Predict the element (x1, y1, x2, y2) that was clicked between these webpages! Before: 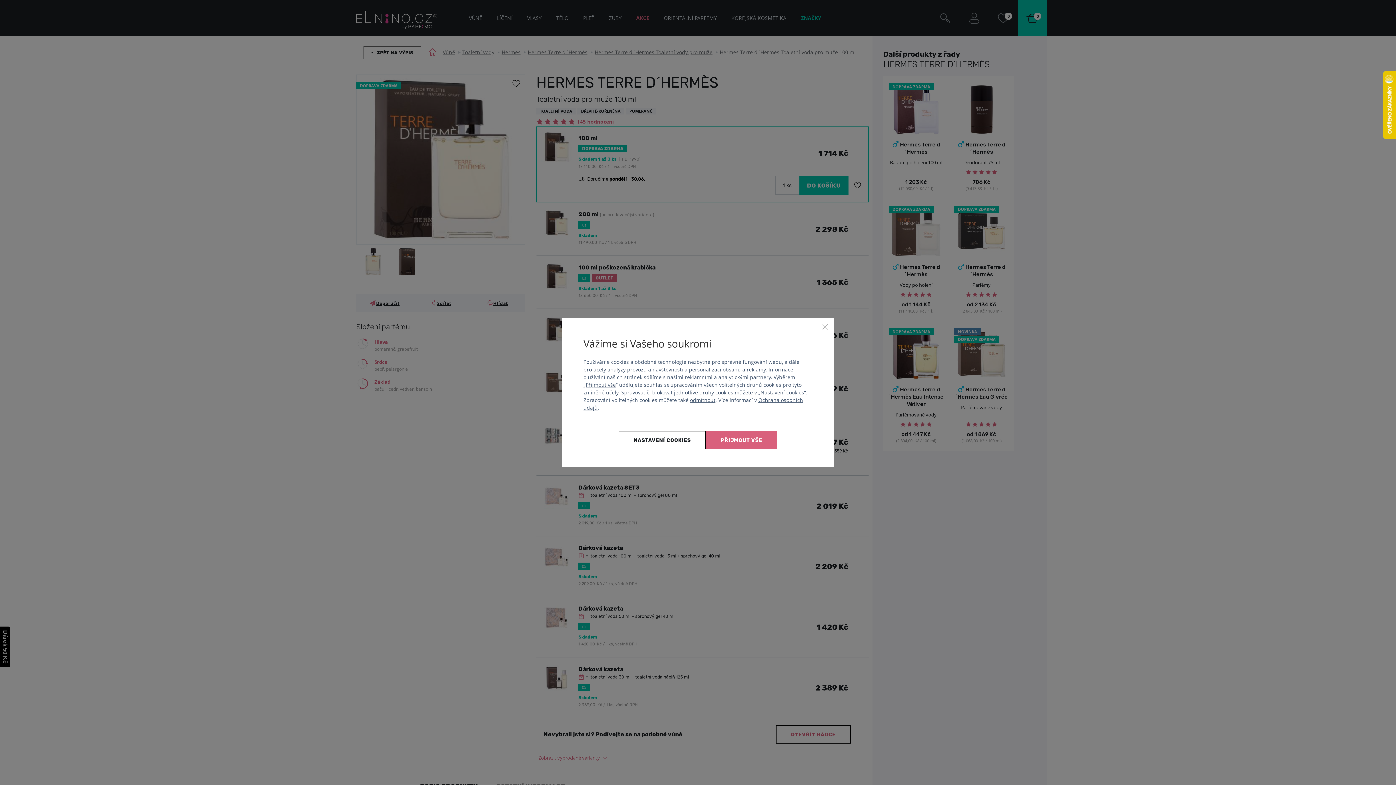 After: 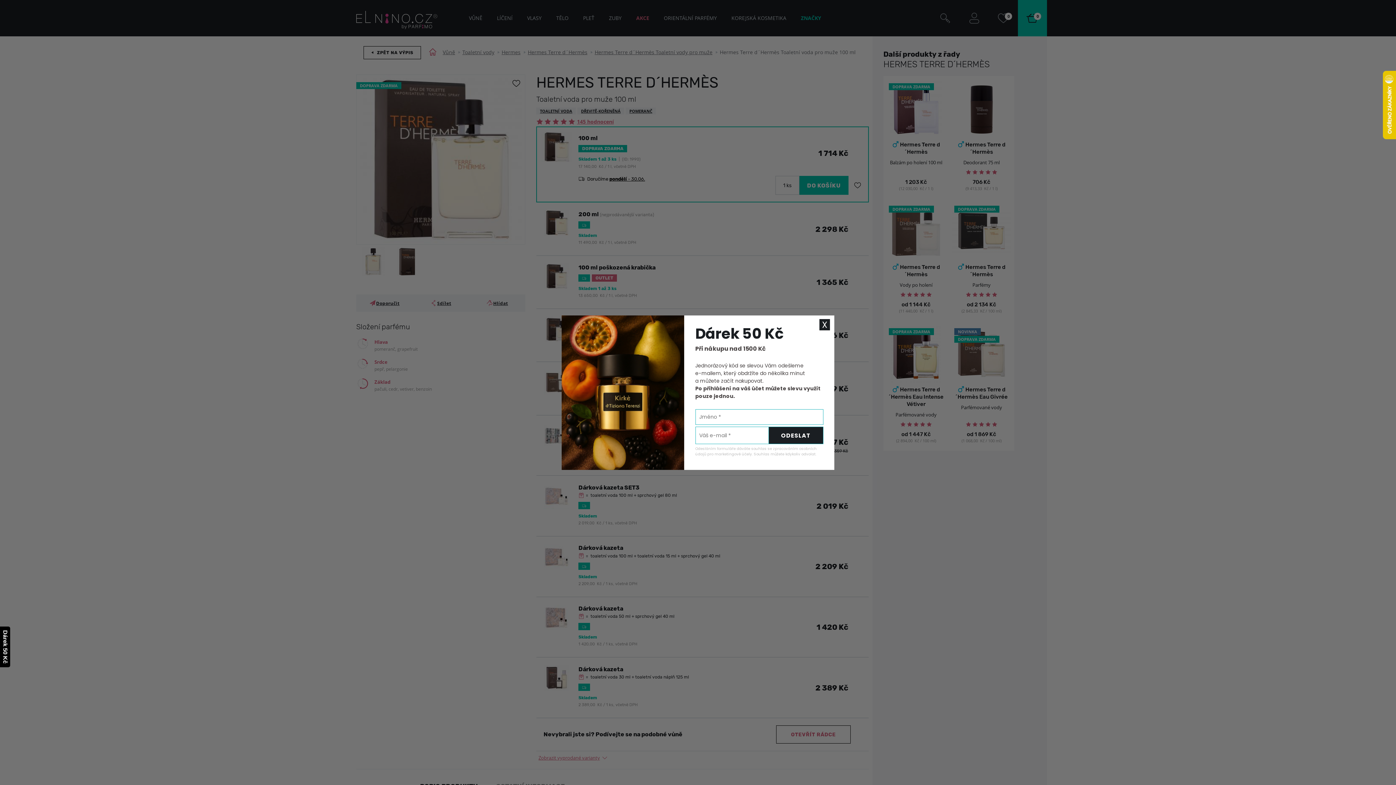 Action: bbox: (585, 381, 616, 388) label: Přijmout vše